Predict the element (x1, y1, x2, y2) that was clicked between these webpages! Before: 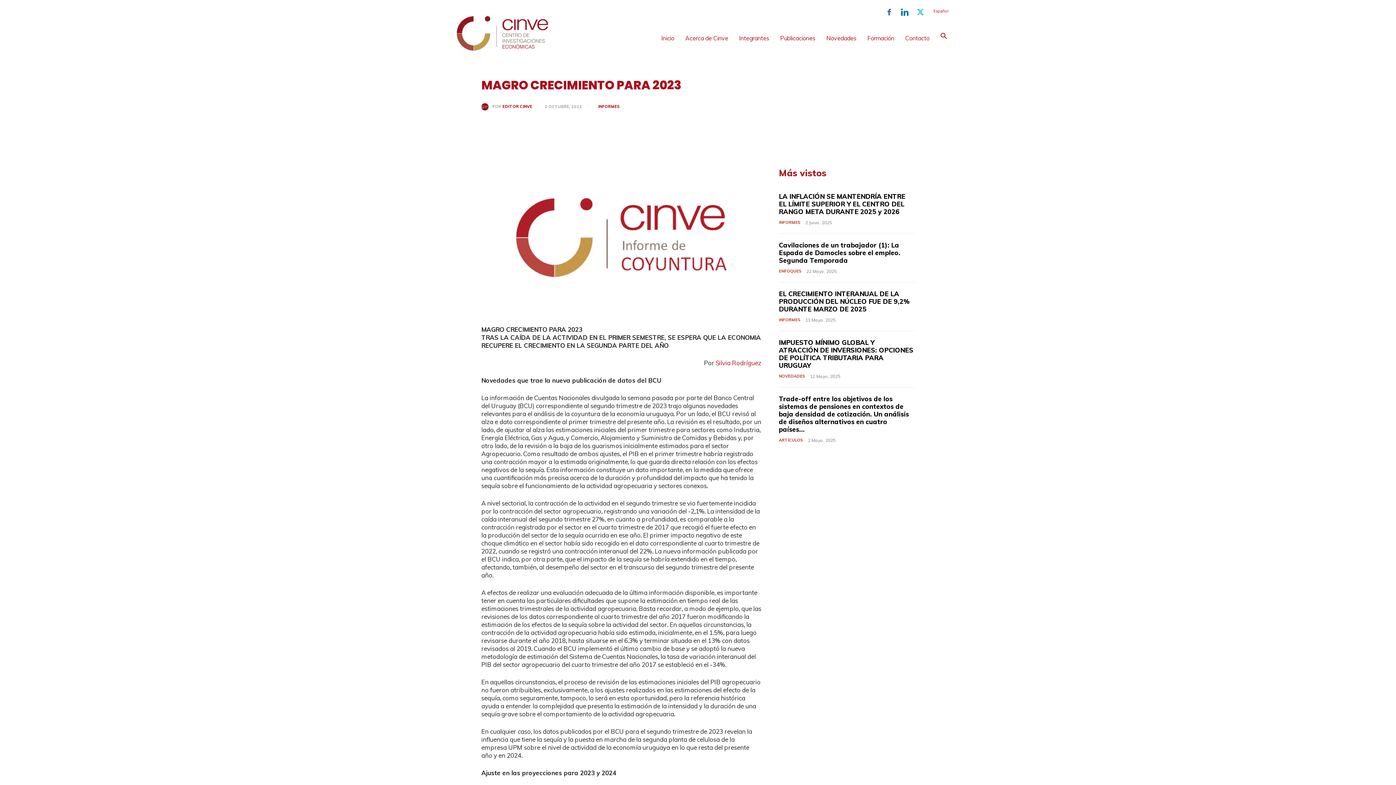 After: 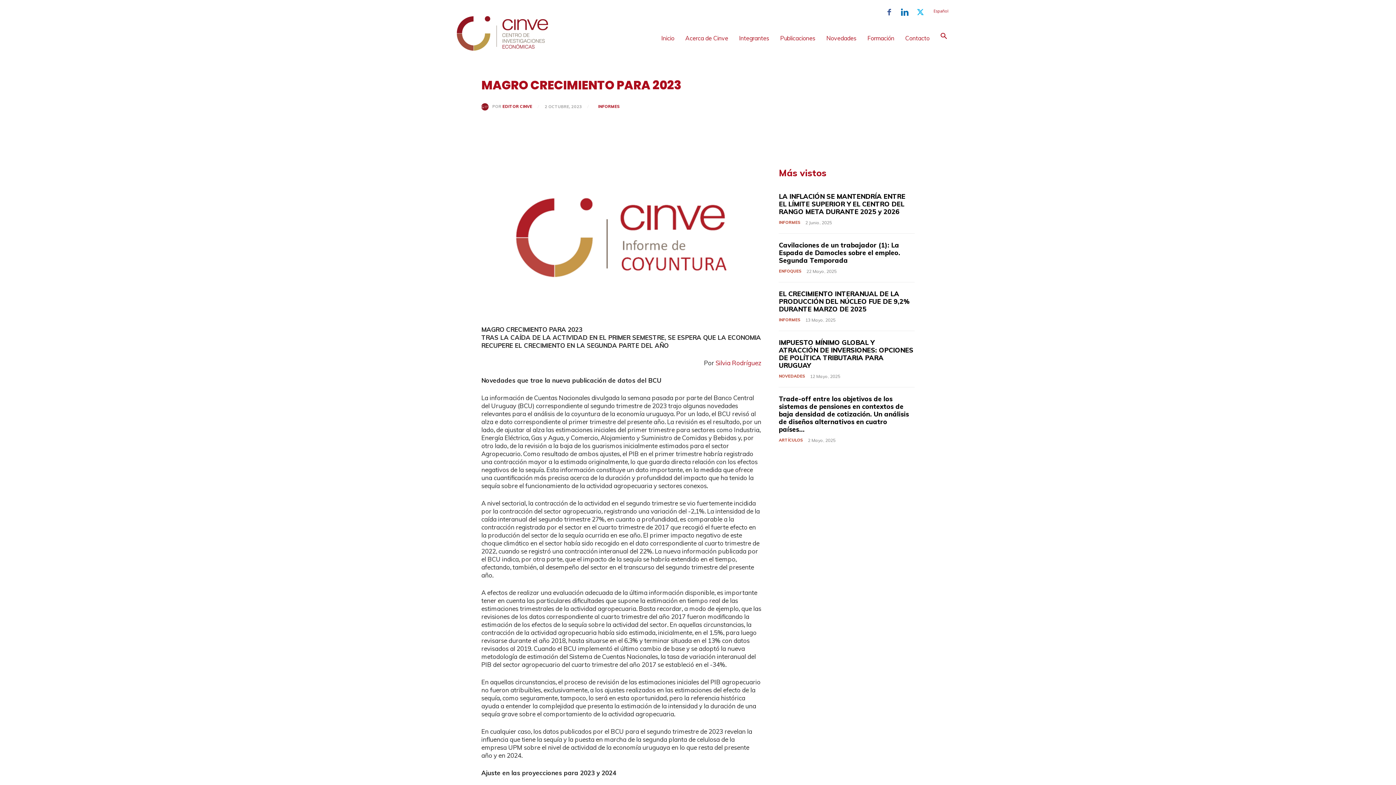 Action: bbox: (915, 7, 926, 17)